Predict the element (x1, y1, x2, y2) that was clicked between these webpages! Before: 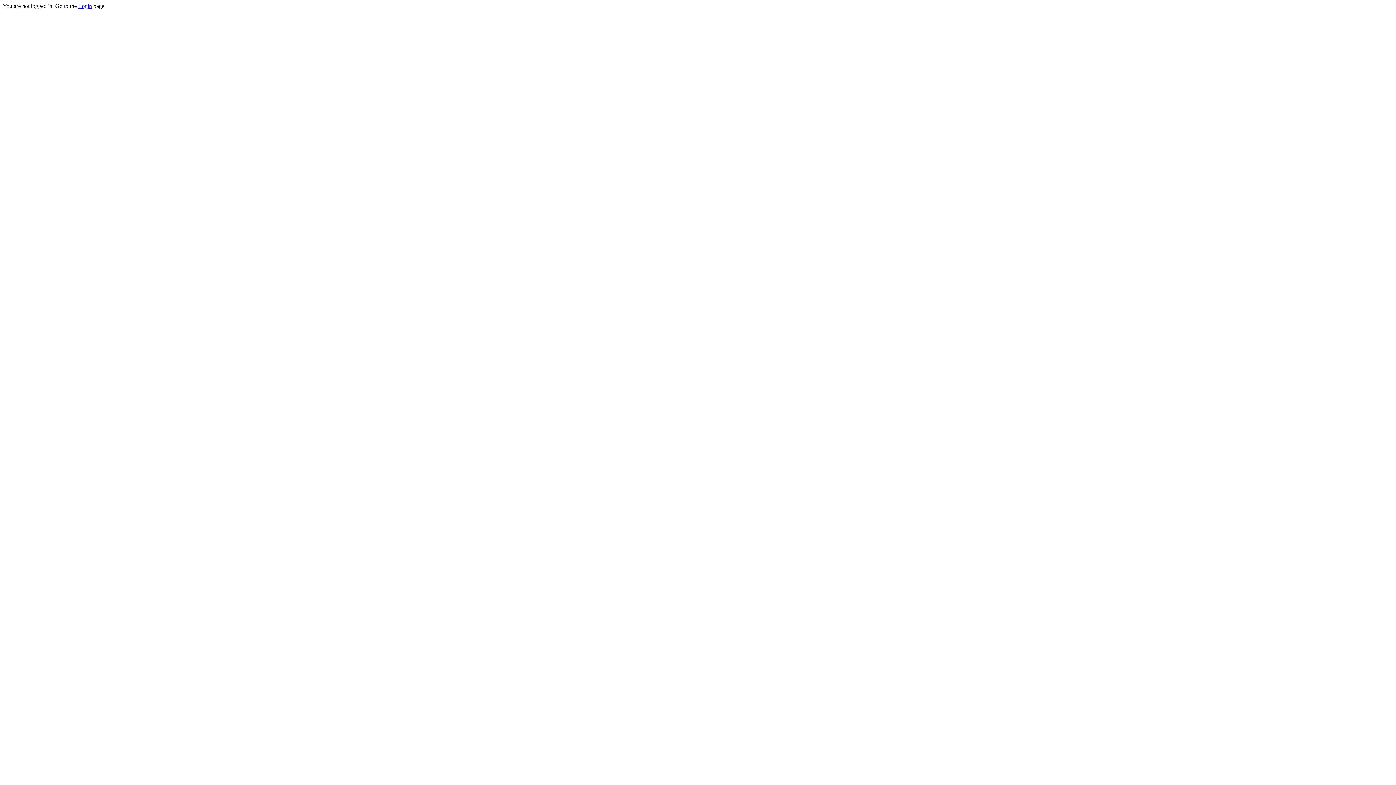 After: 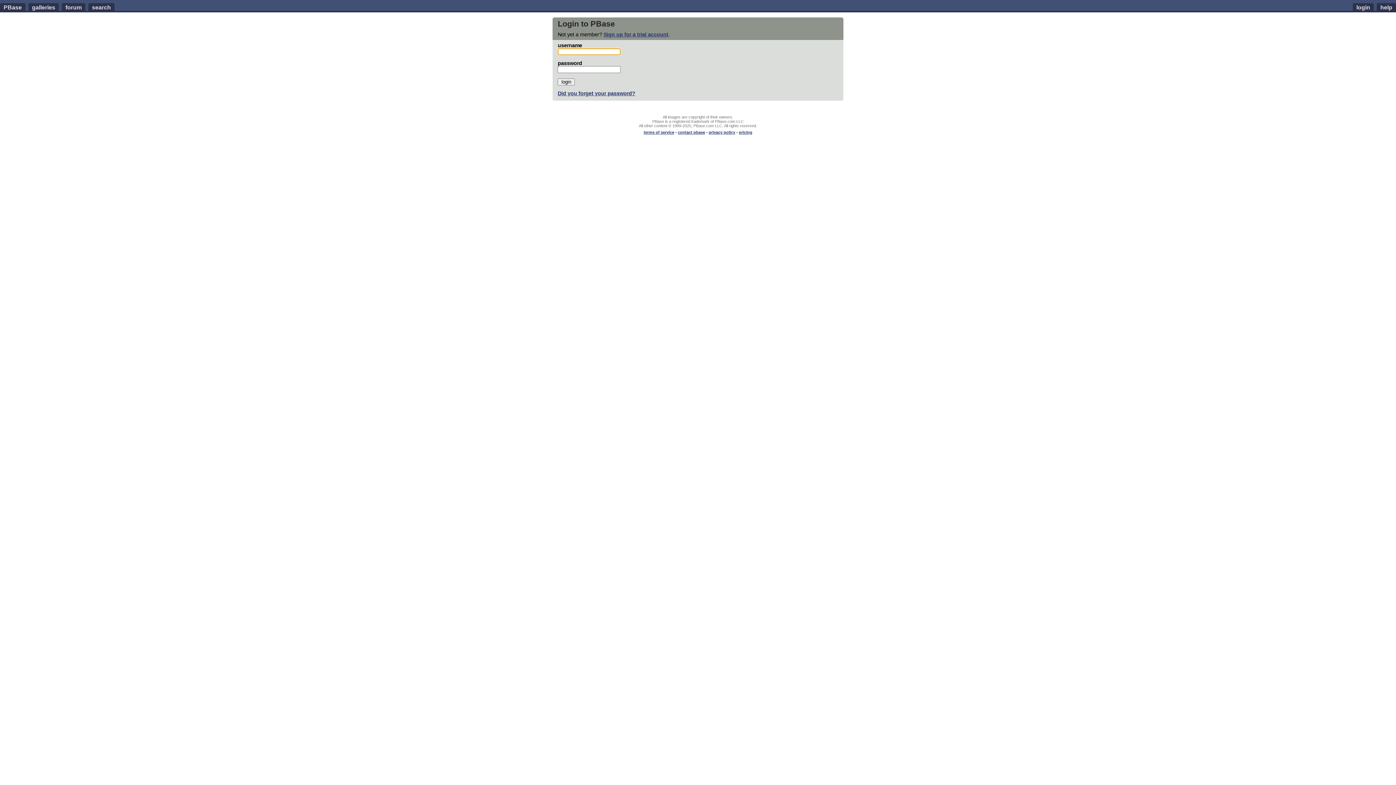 Action: label: Login bbox: (78, 2, 92, 9)